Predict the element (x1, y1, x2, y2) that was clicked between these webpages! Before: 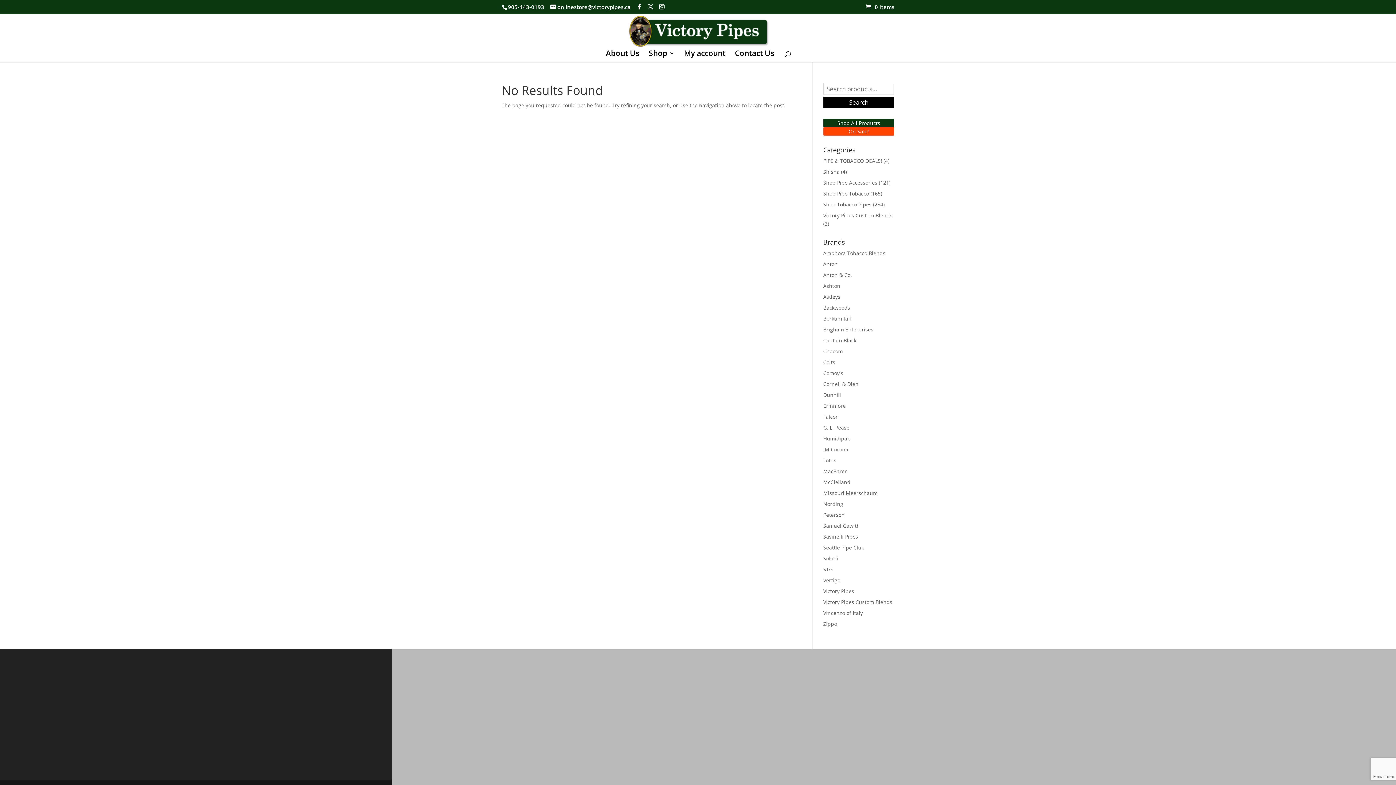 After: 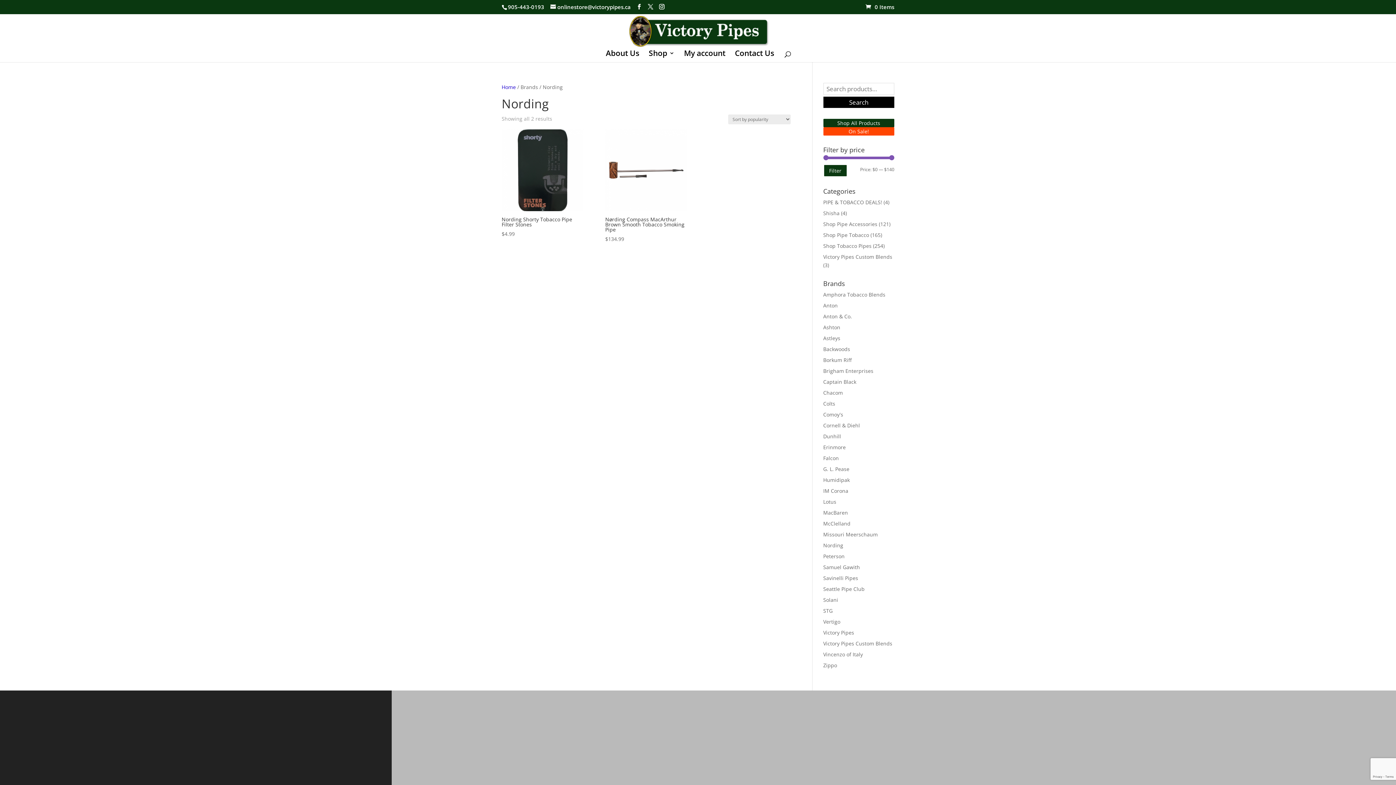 Action: bbox: (823, 500, 843, 507) label: Nording